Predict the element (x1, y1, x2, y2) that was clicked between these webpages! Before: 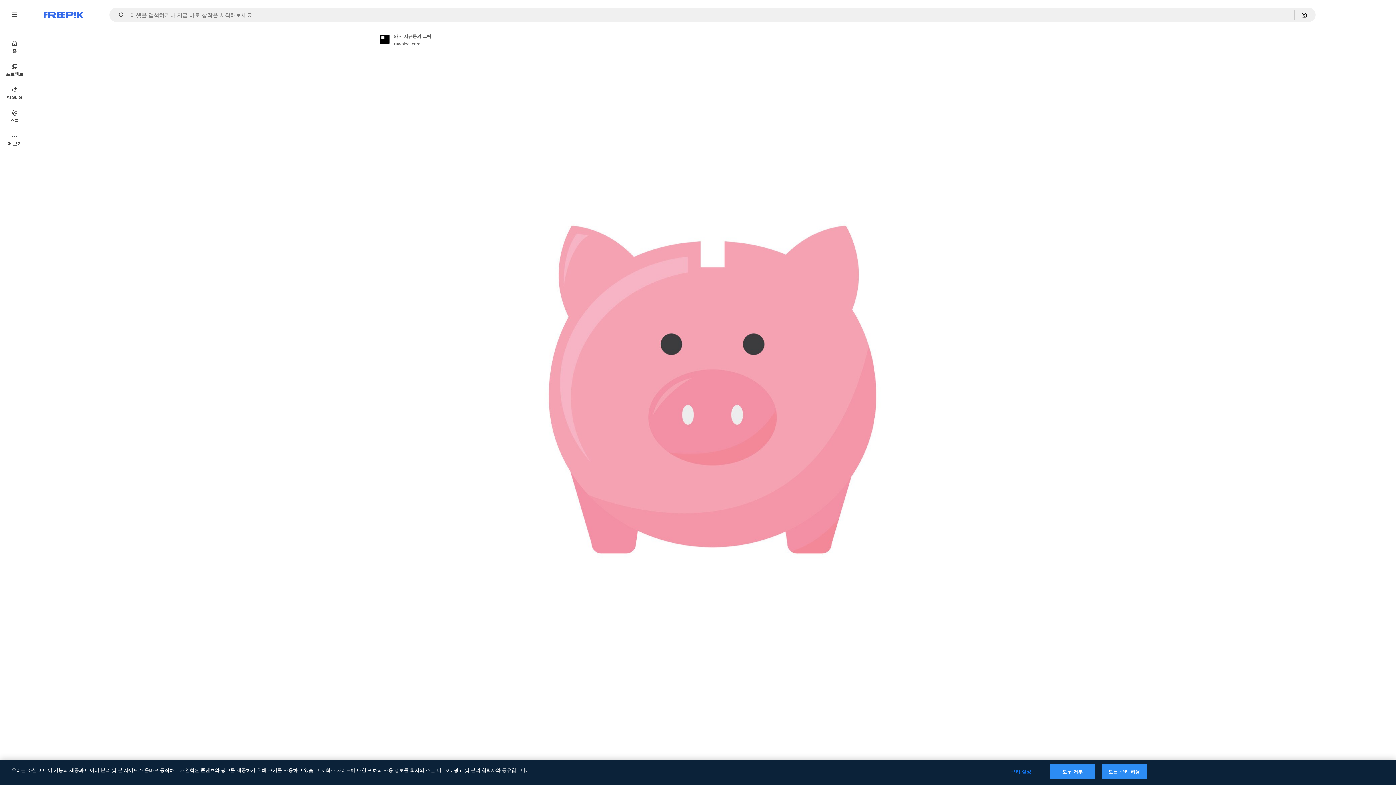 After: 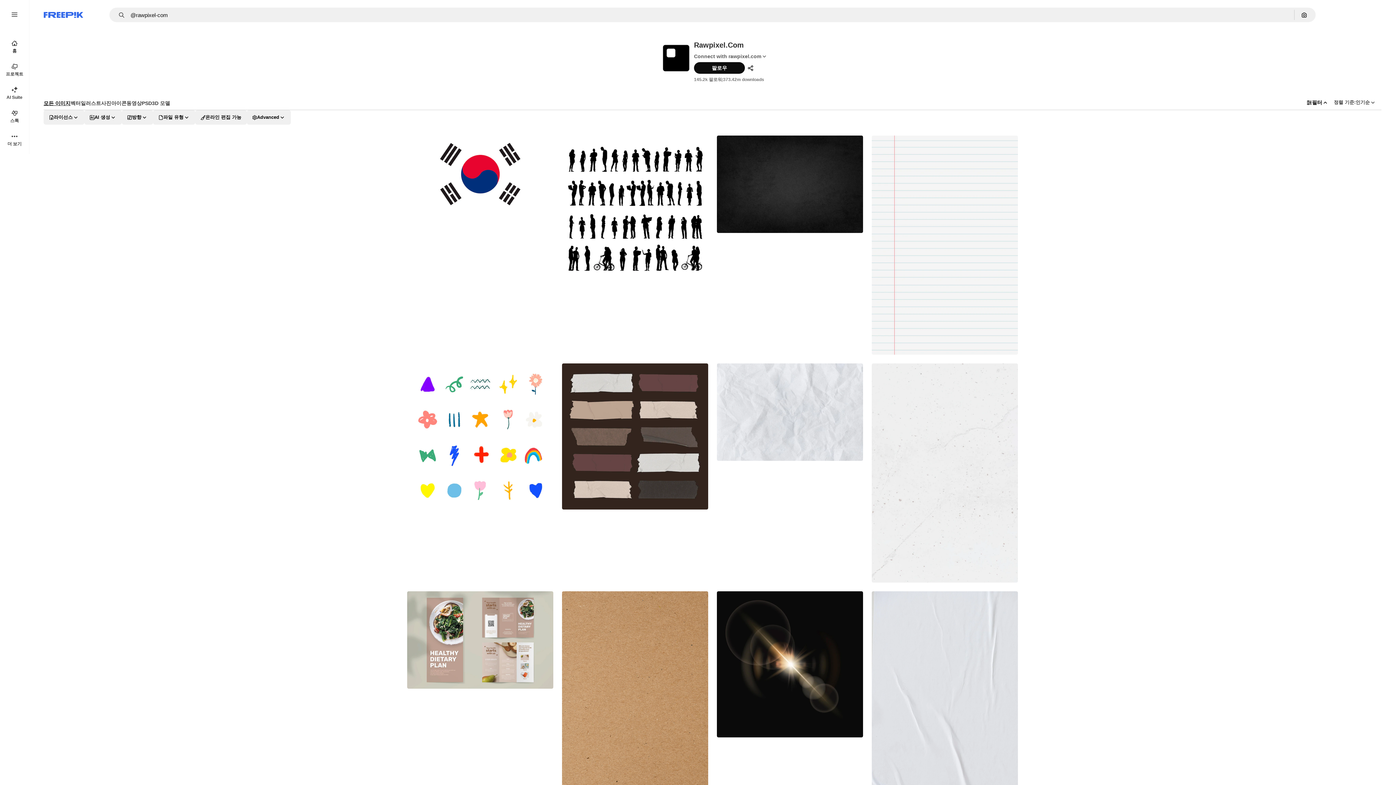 Action: bbox: (378, 32, 391, 45) label: 작성자 페이지로 연결되는 링크